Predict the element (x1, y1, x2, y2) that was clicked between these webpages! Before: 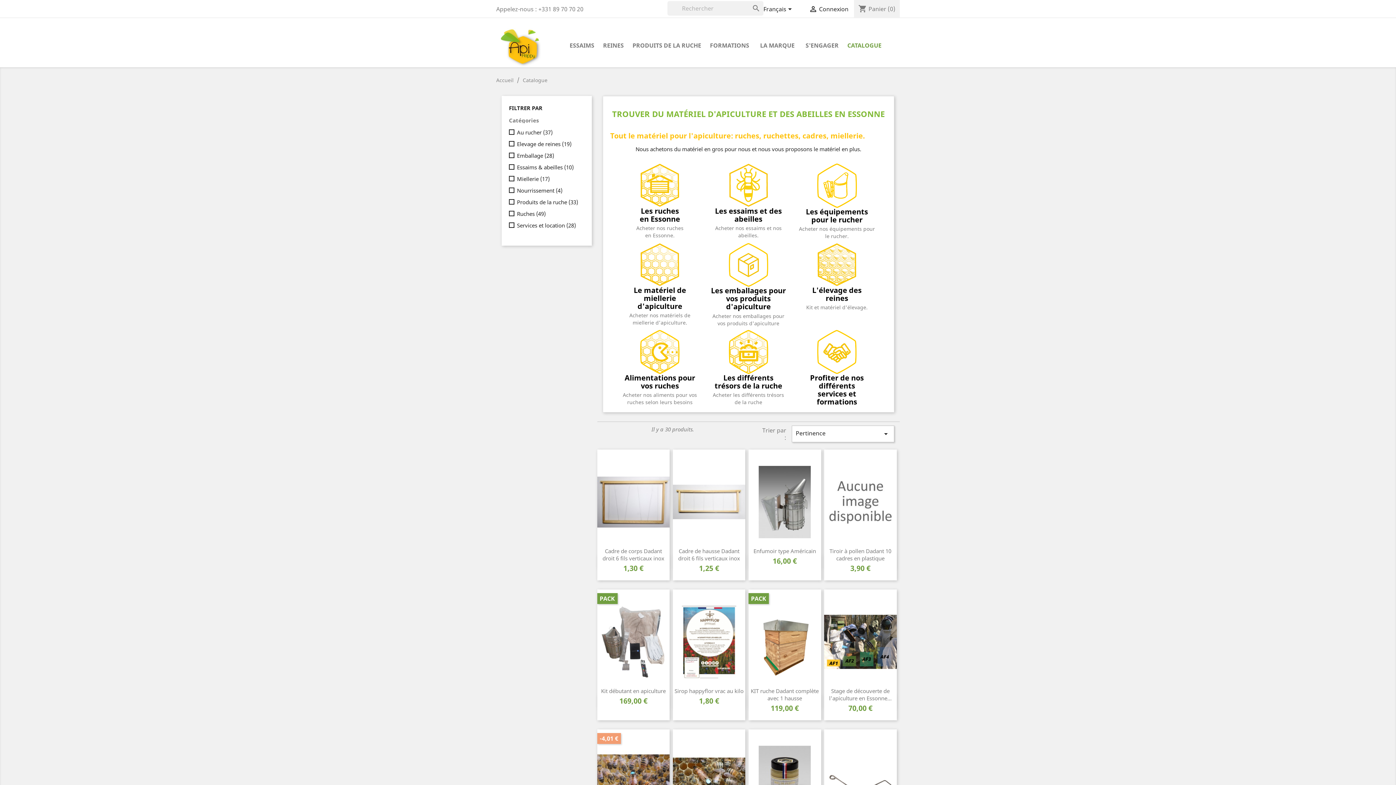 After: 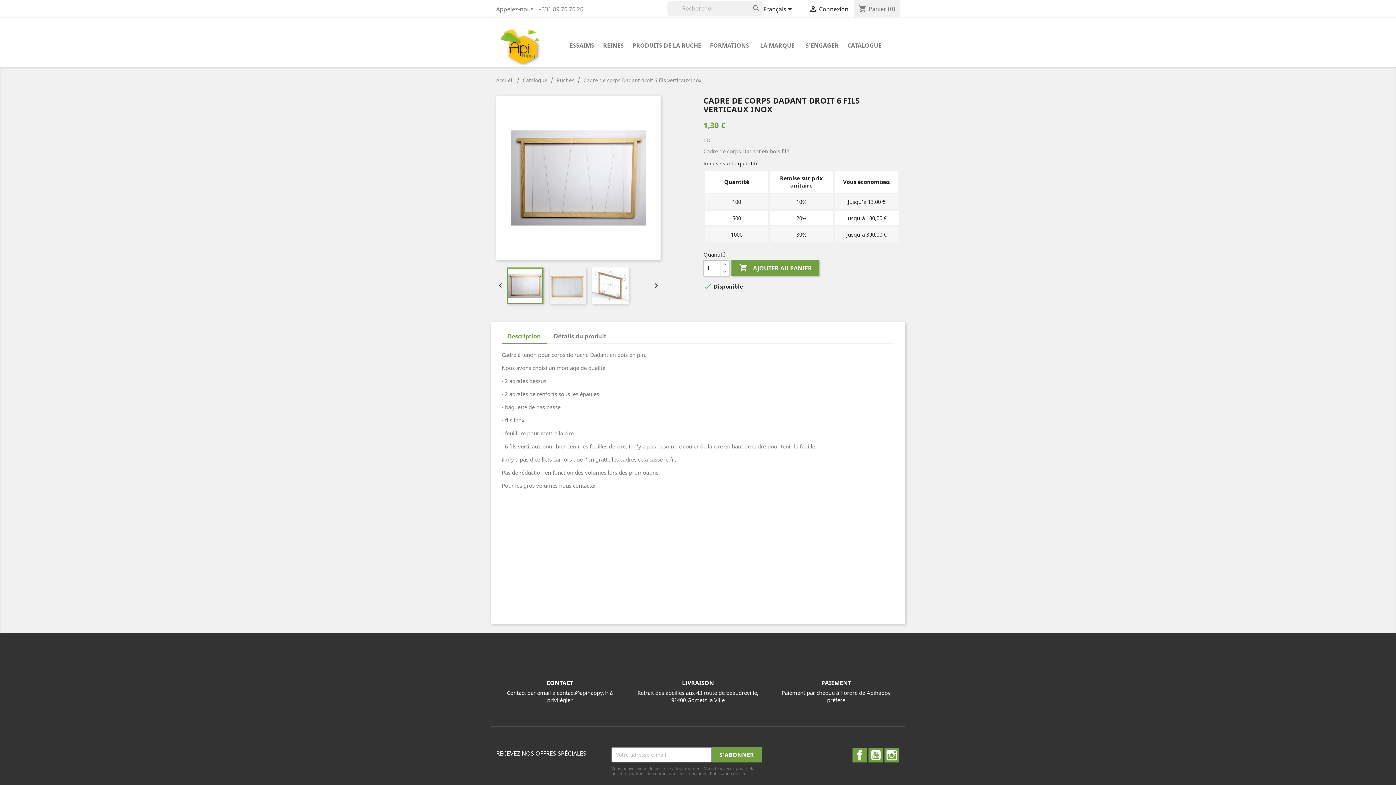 Action: label: Cadre de corps Dadant droit 6 fils verticaux inox bbox: (602, 547, 664, 562)